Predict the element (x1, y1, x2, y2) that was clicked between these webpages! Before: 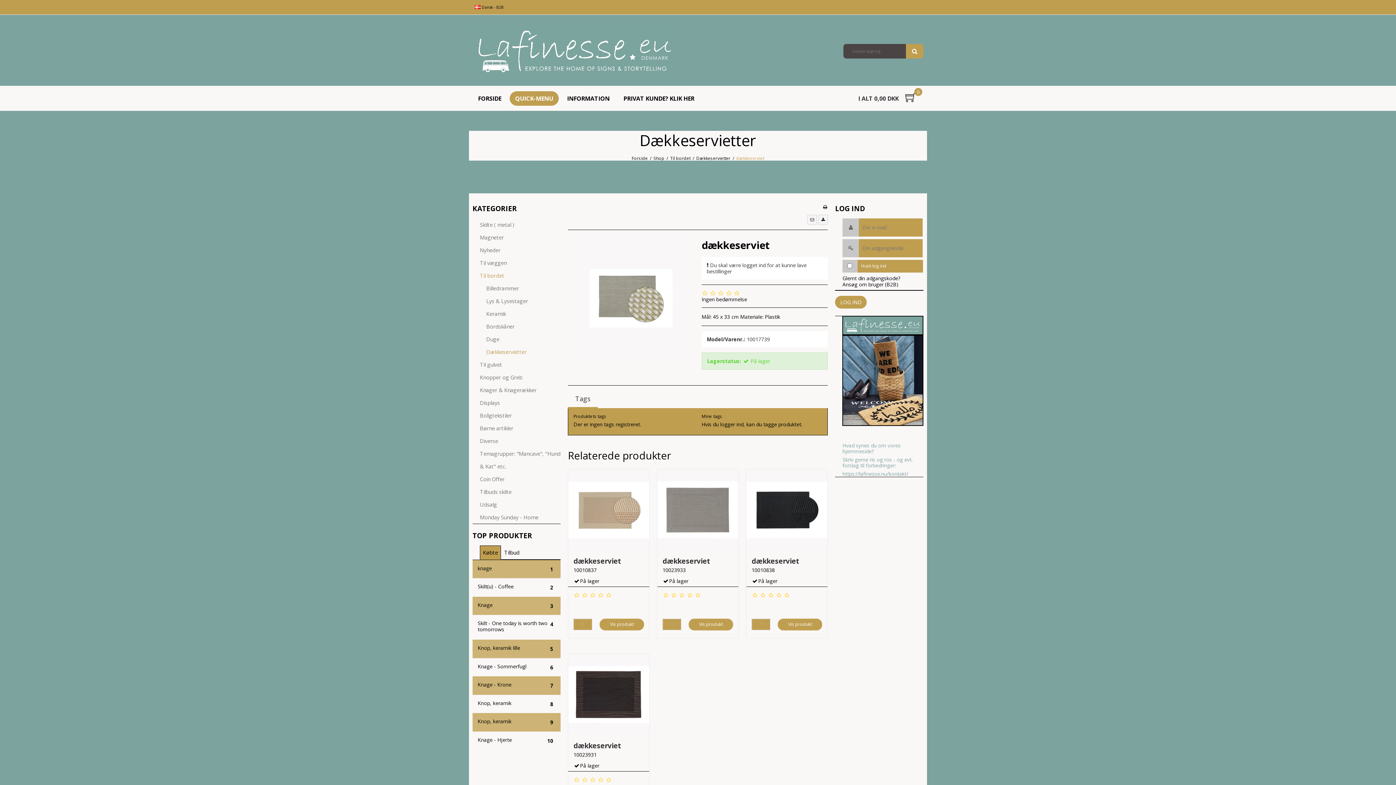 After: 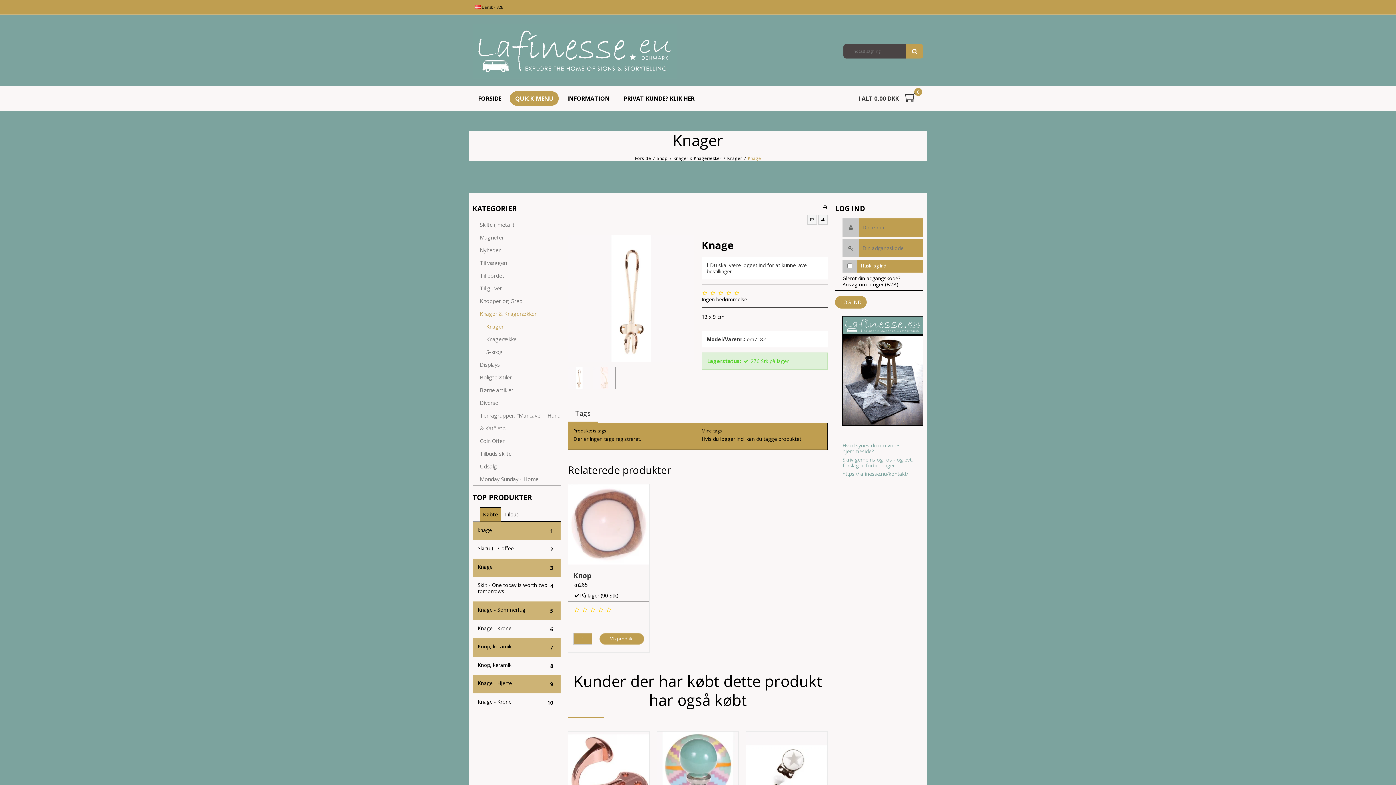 Action: label: Knage bbox: (477, 601, 492, 608)